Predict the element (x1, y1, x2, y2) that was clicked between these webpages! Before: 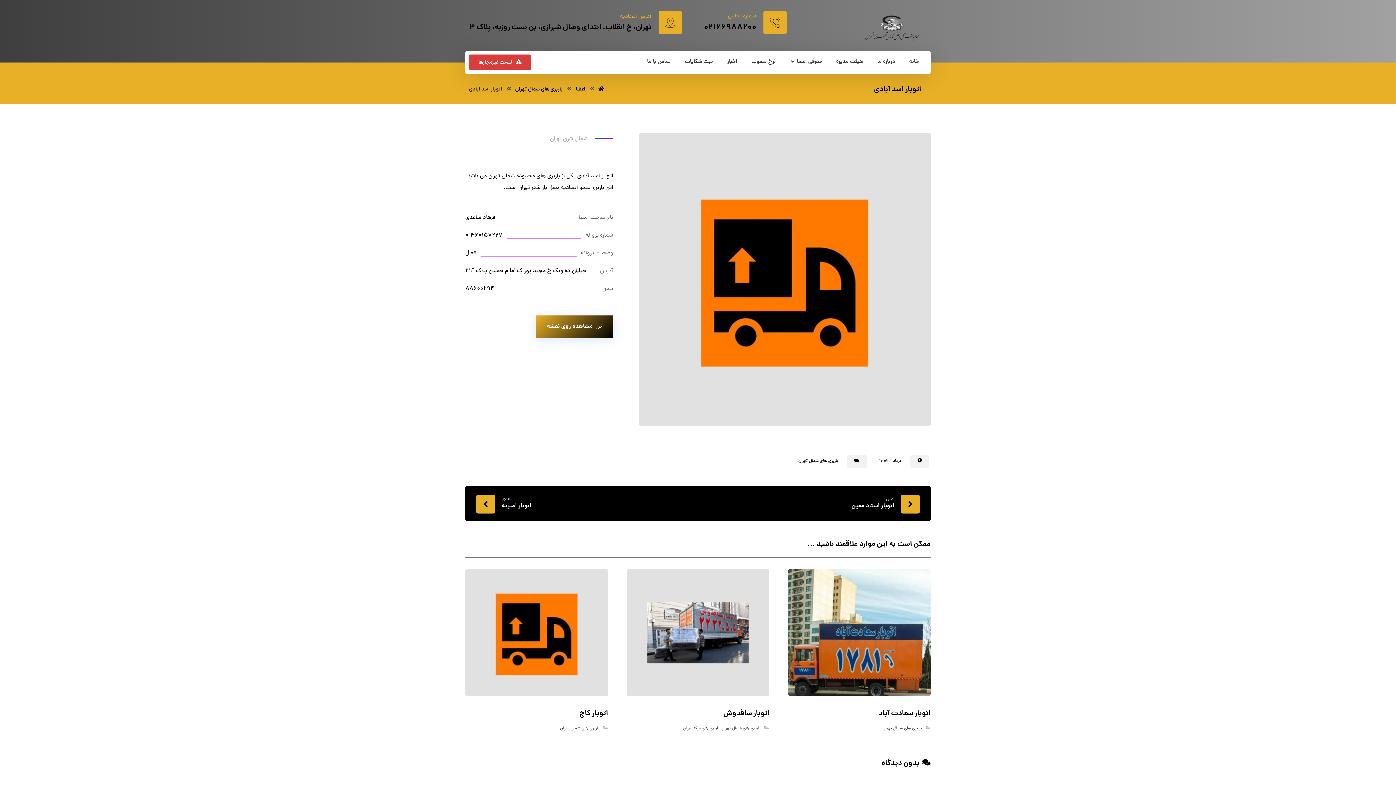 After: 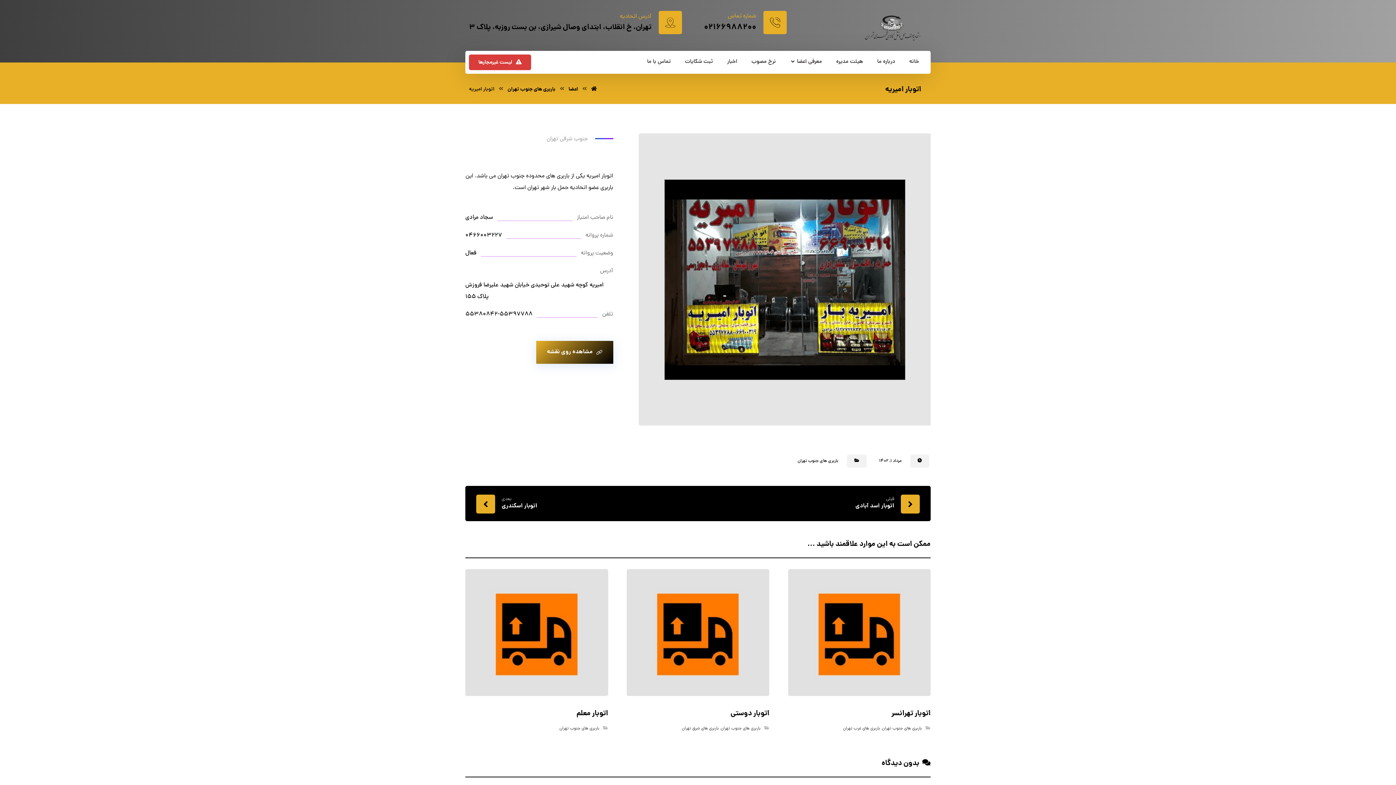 Action: label: بعدی
اتوبار امیریه bbox: (476, 499, 531, 508)